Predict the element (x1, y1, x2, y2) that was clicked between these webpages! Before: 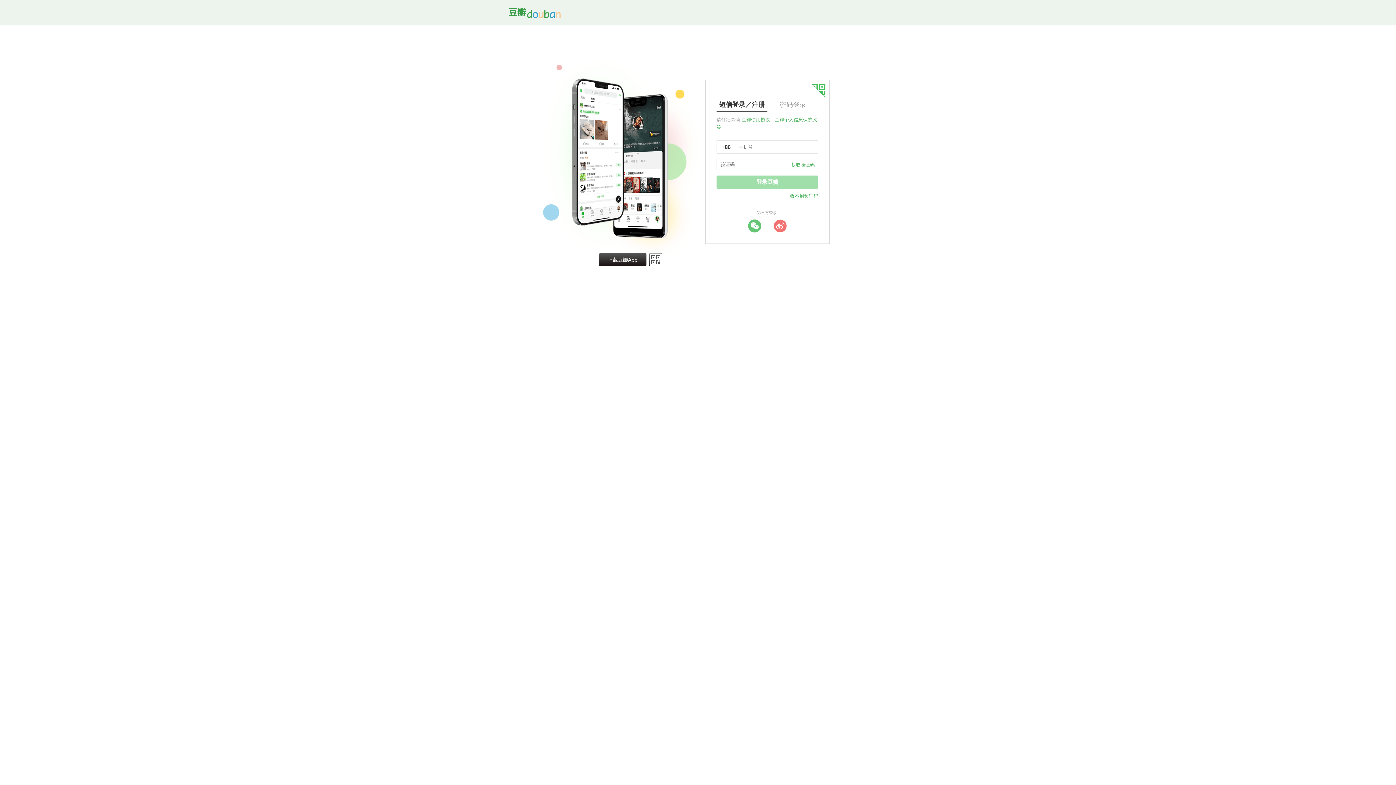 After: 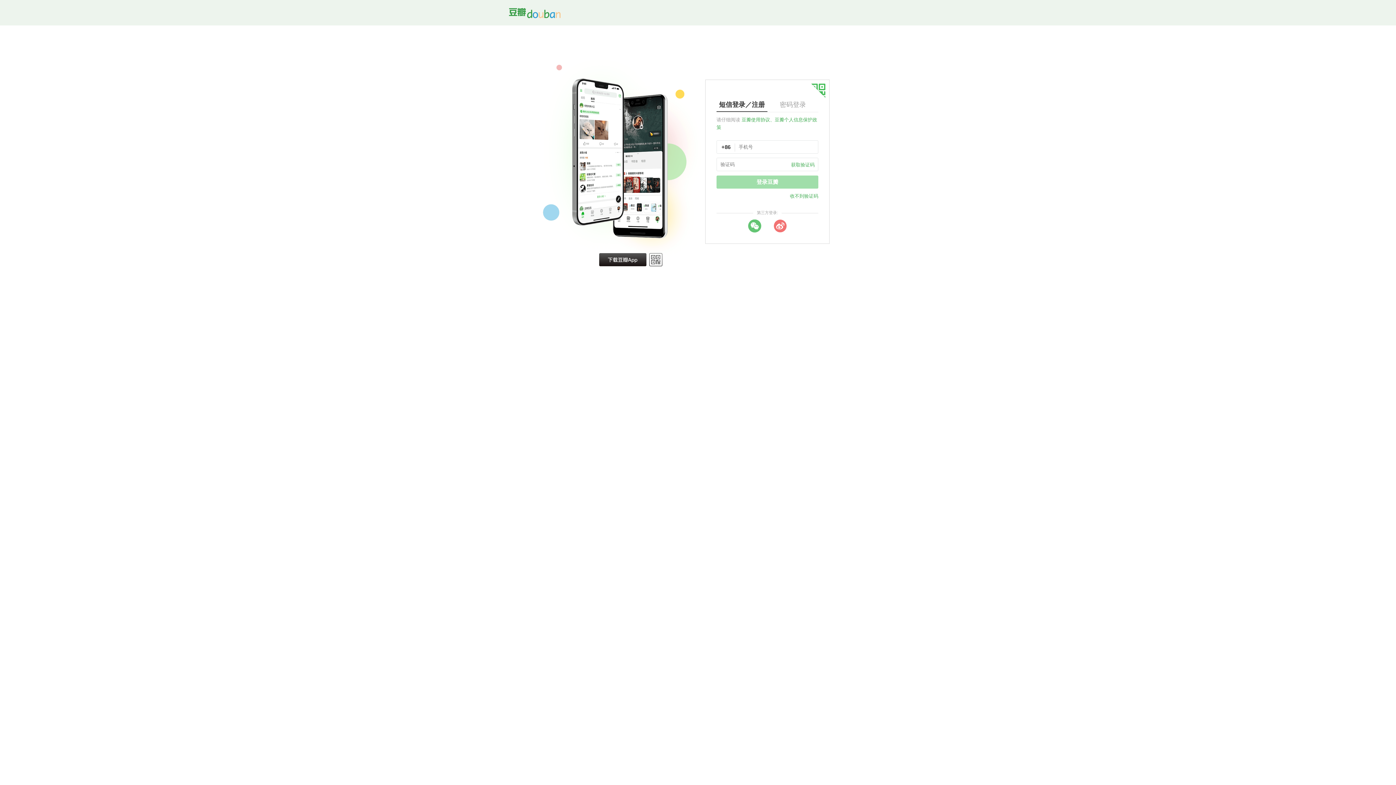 Action: bbox: (509, 9, 560, 15)